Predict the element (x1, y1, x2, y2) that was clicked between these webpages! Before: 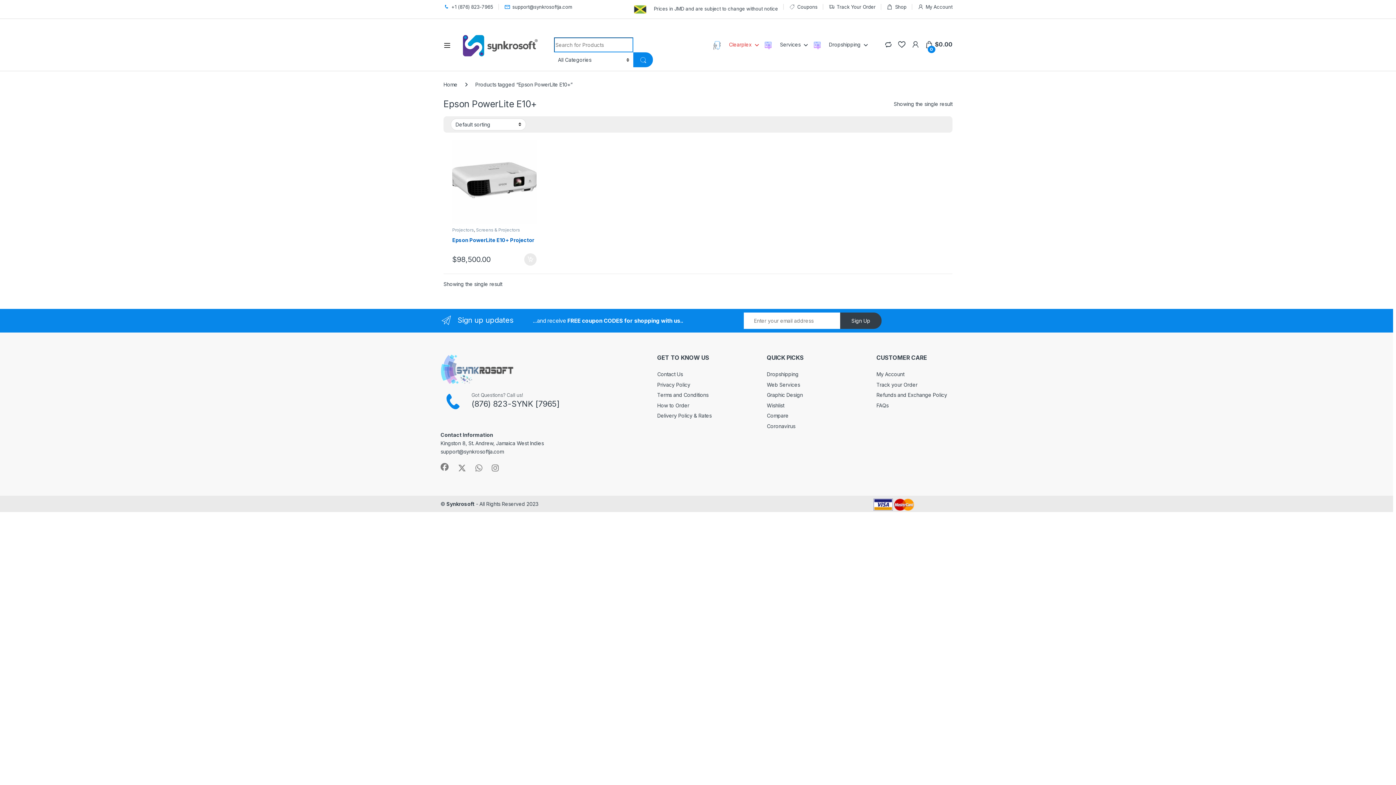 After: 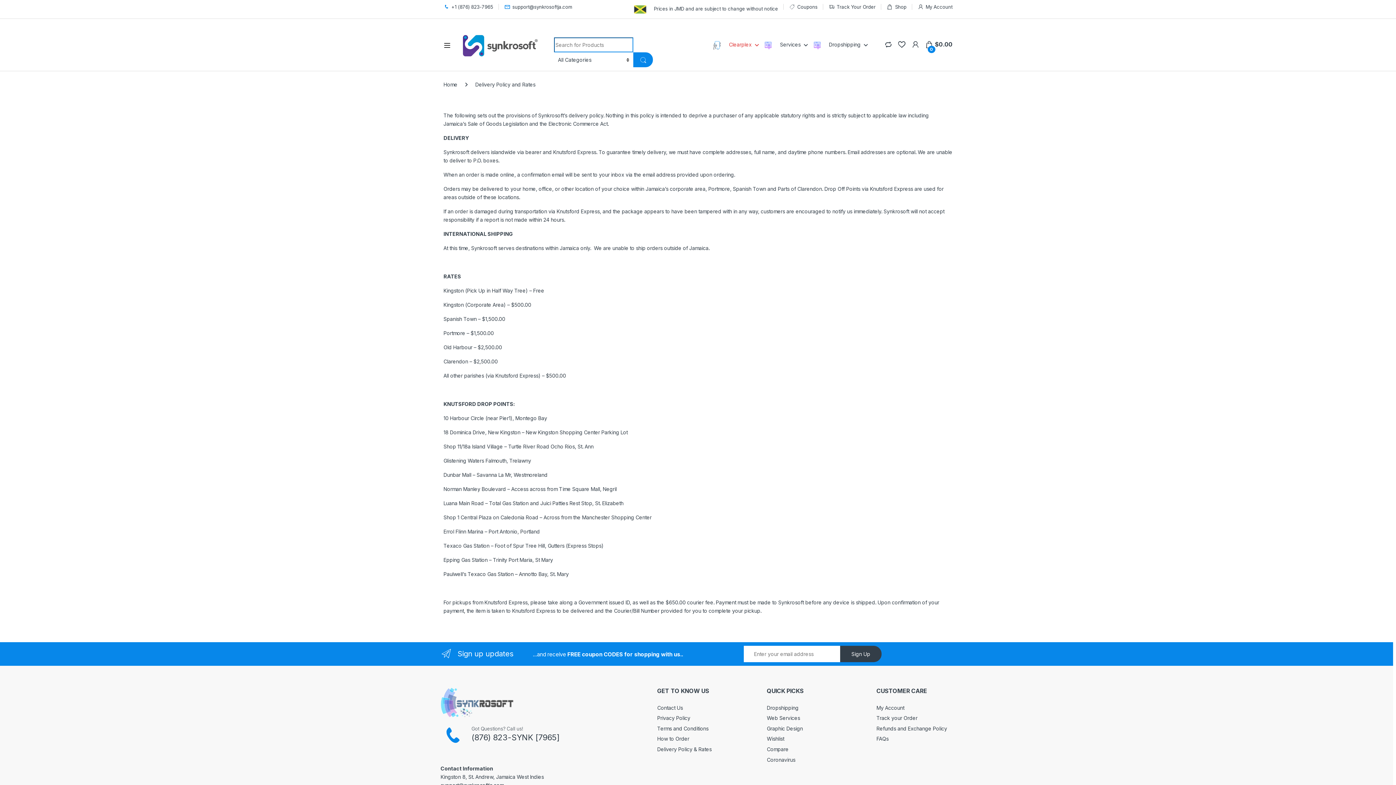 Action: bbox: (657, 412, 711, 419) label: Delivery Policy & Rates